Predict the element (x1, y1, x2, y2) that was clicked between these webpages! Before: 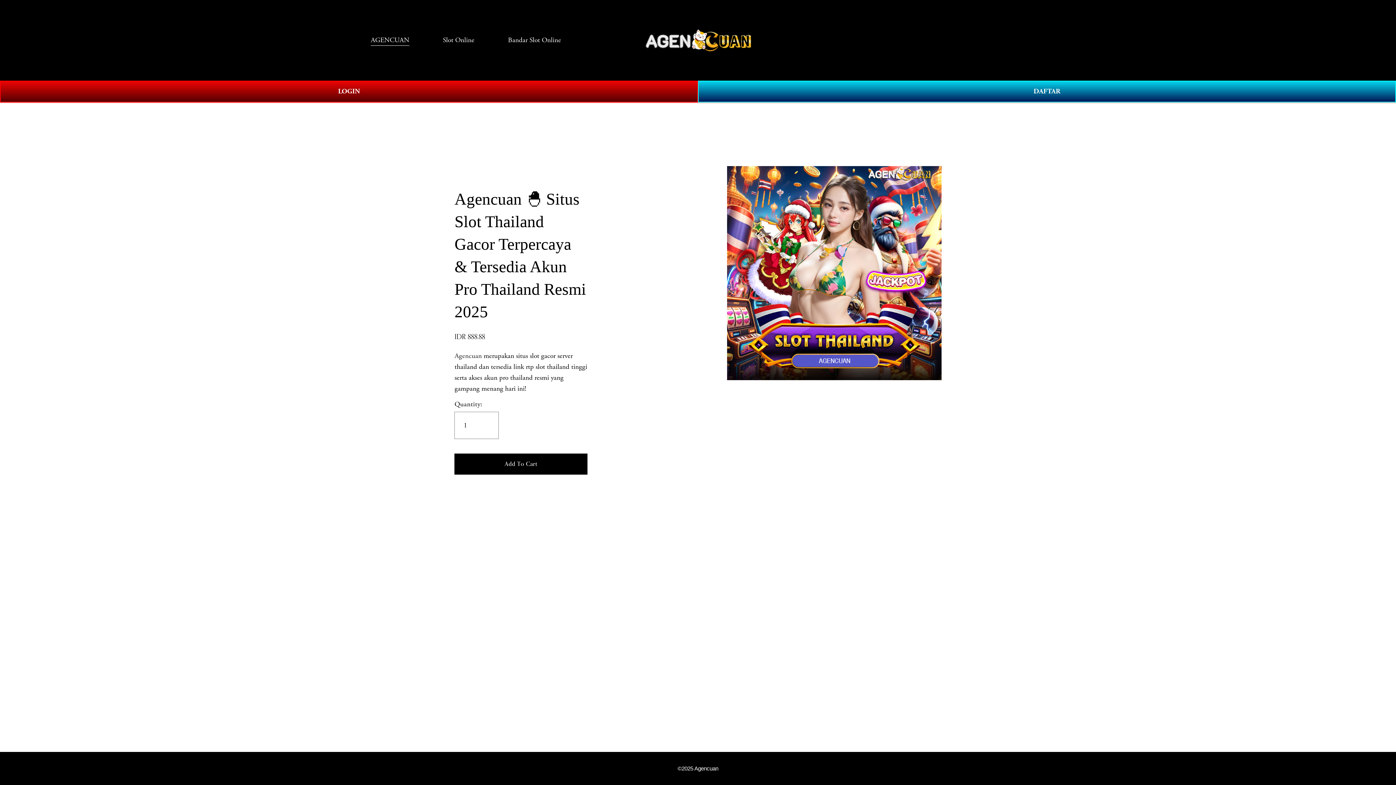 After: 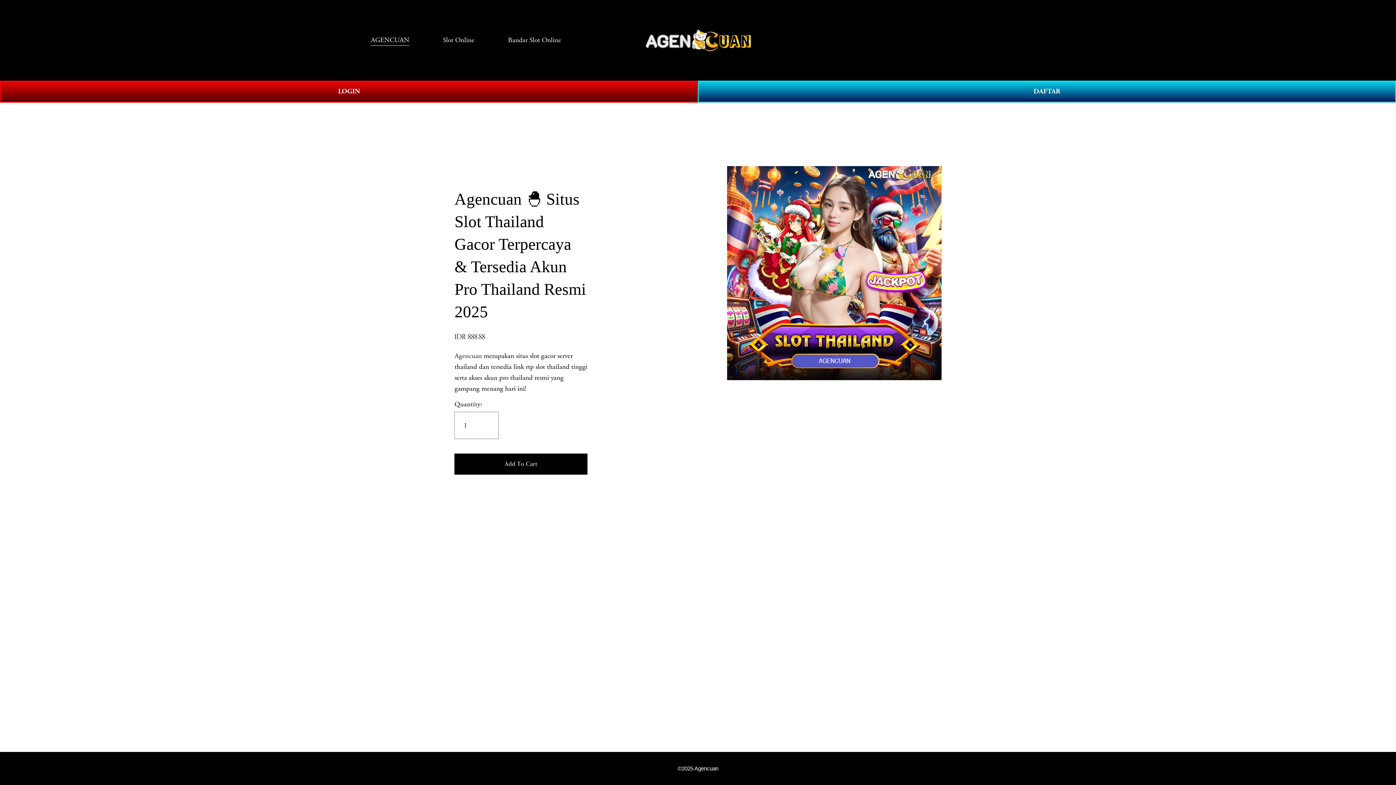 Action: label: AGENCUAN bbox: (370, 34, 409, 46)